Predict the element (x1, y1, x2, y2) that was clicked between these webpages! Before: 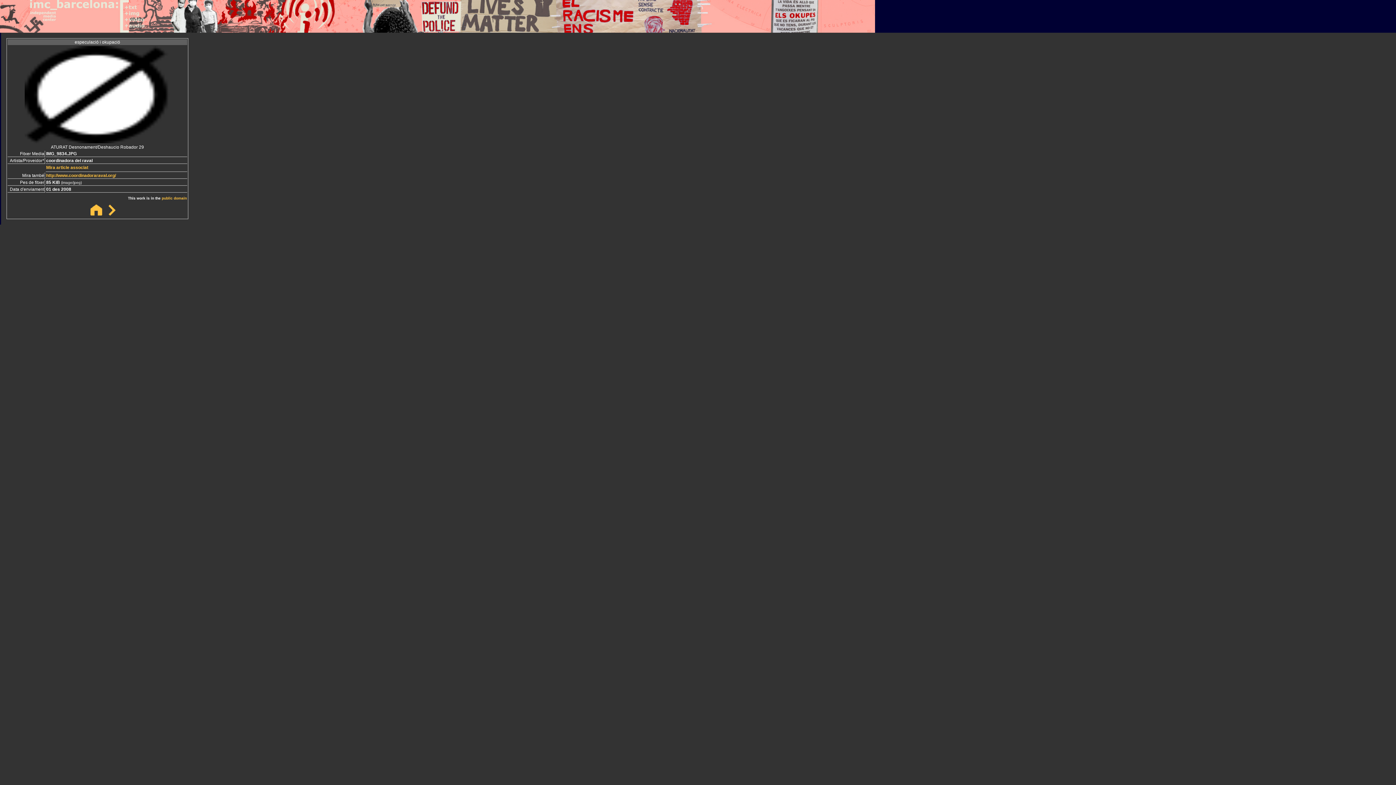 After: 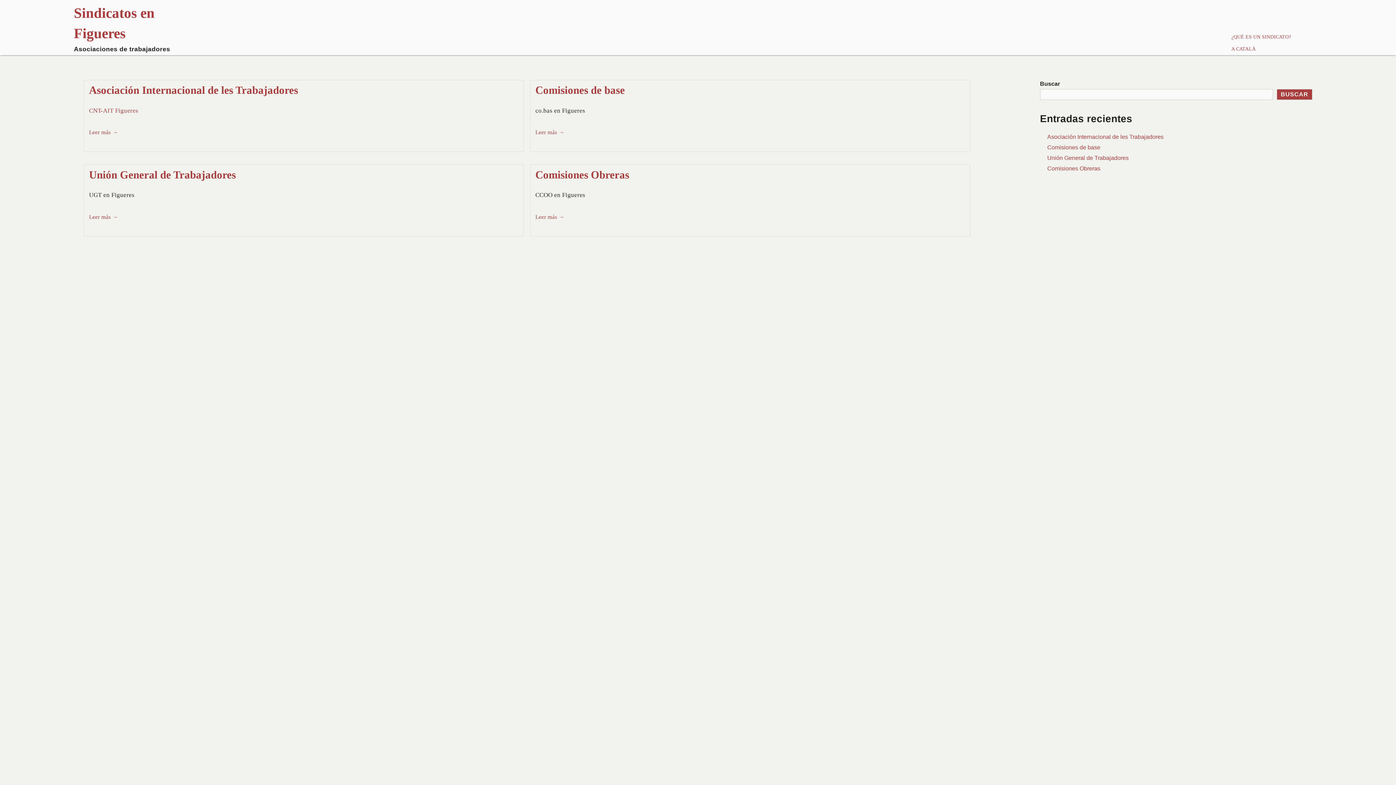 Action: label: Sindicato bbox: (0, 224, 19, 230)